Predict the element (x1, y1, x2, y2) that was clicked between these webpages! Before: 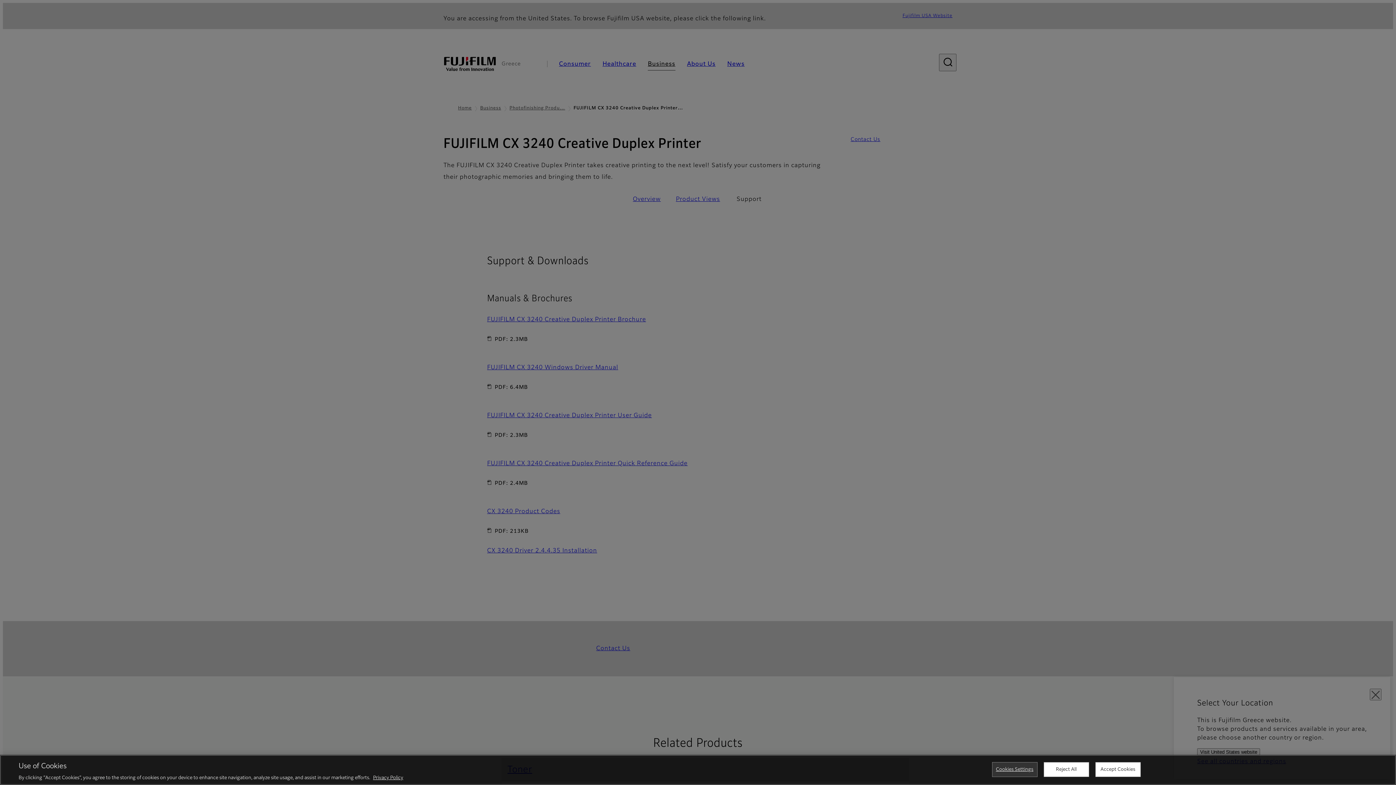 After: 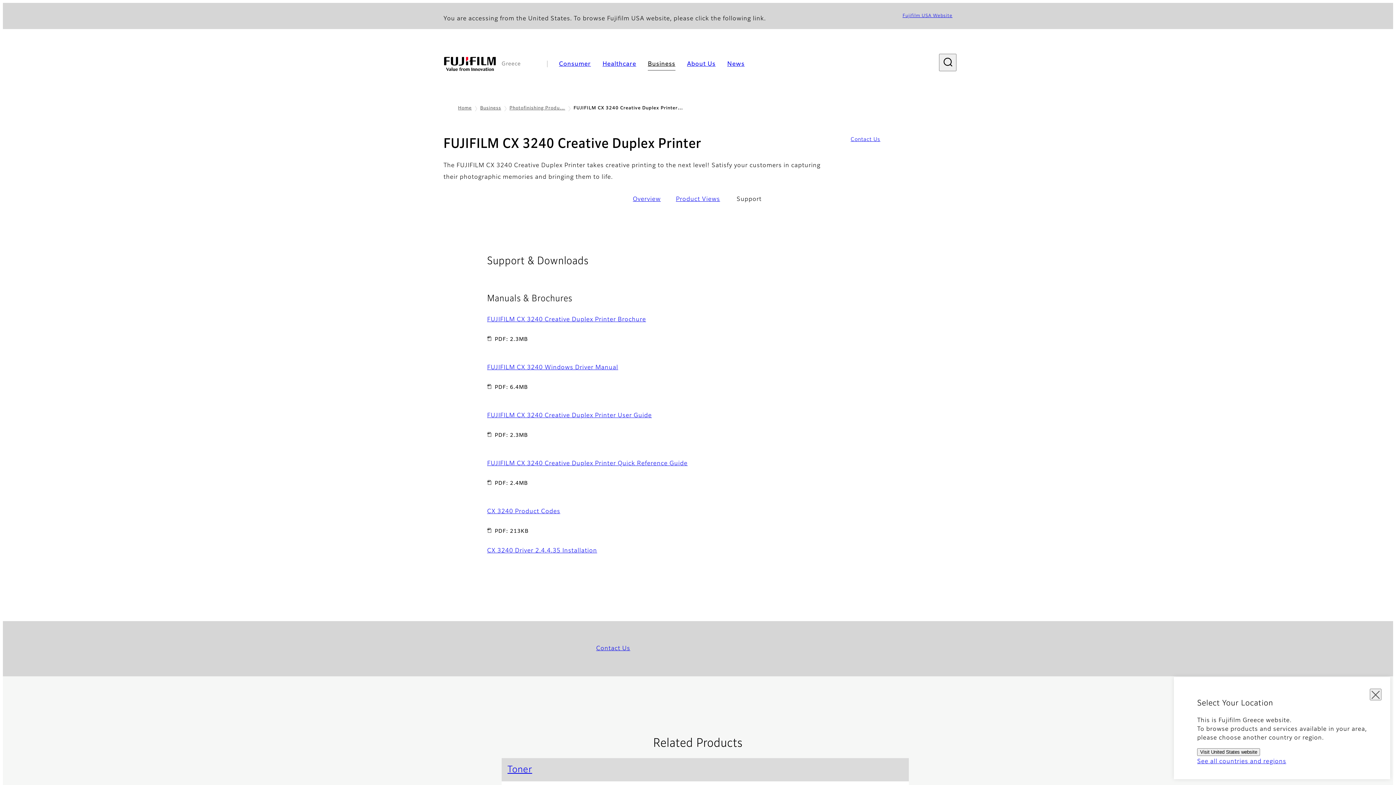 Action: label: Accept Cookies bbox: (1095, 762, 1140, 777)